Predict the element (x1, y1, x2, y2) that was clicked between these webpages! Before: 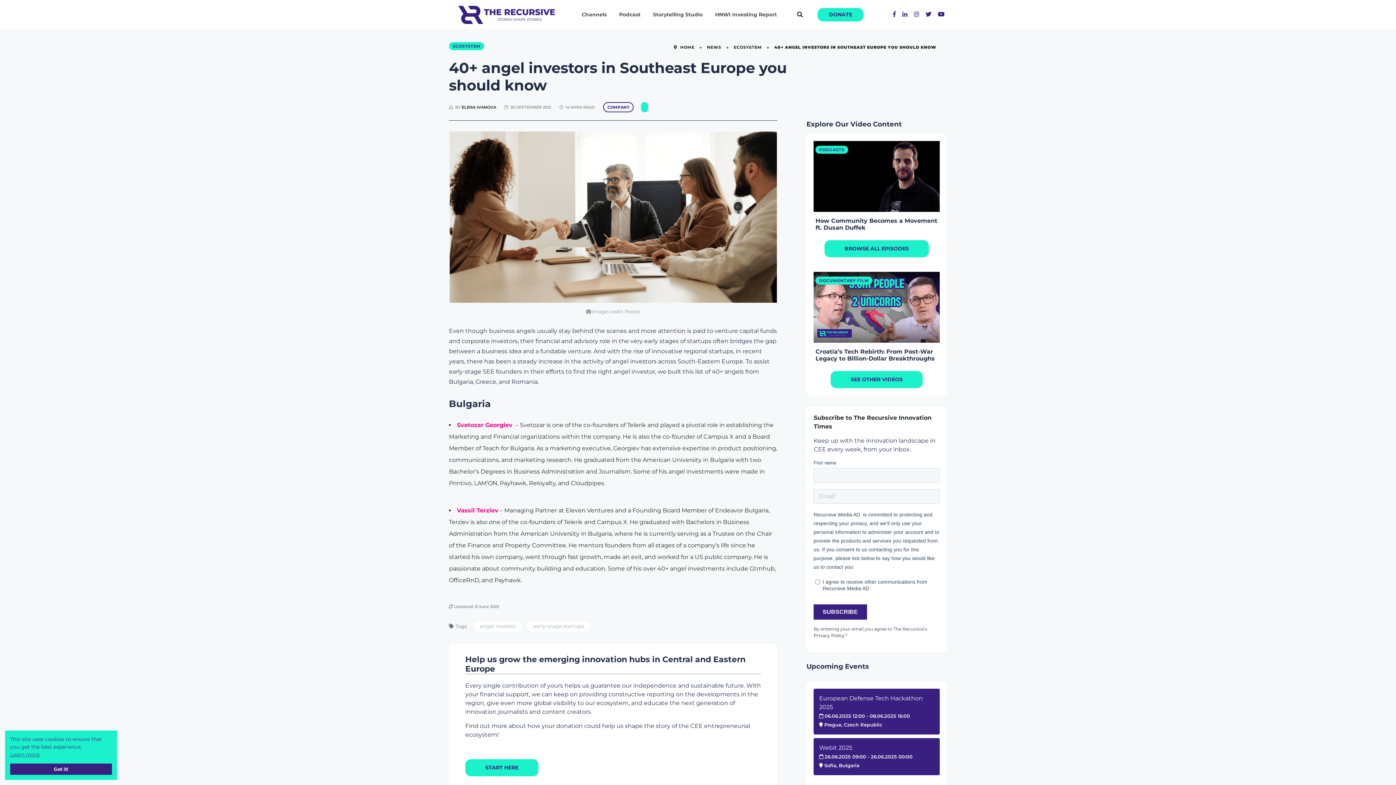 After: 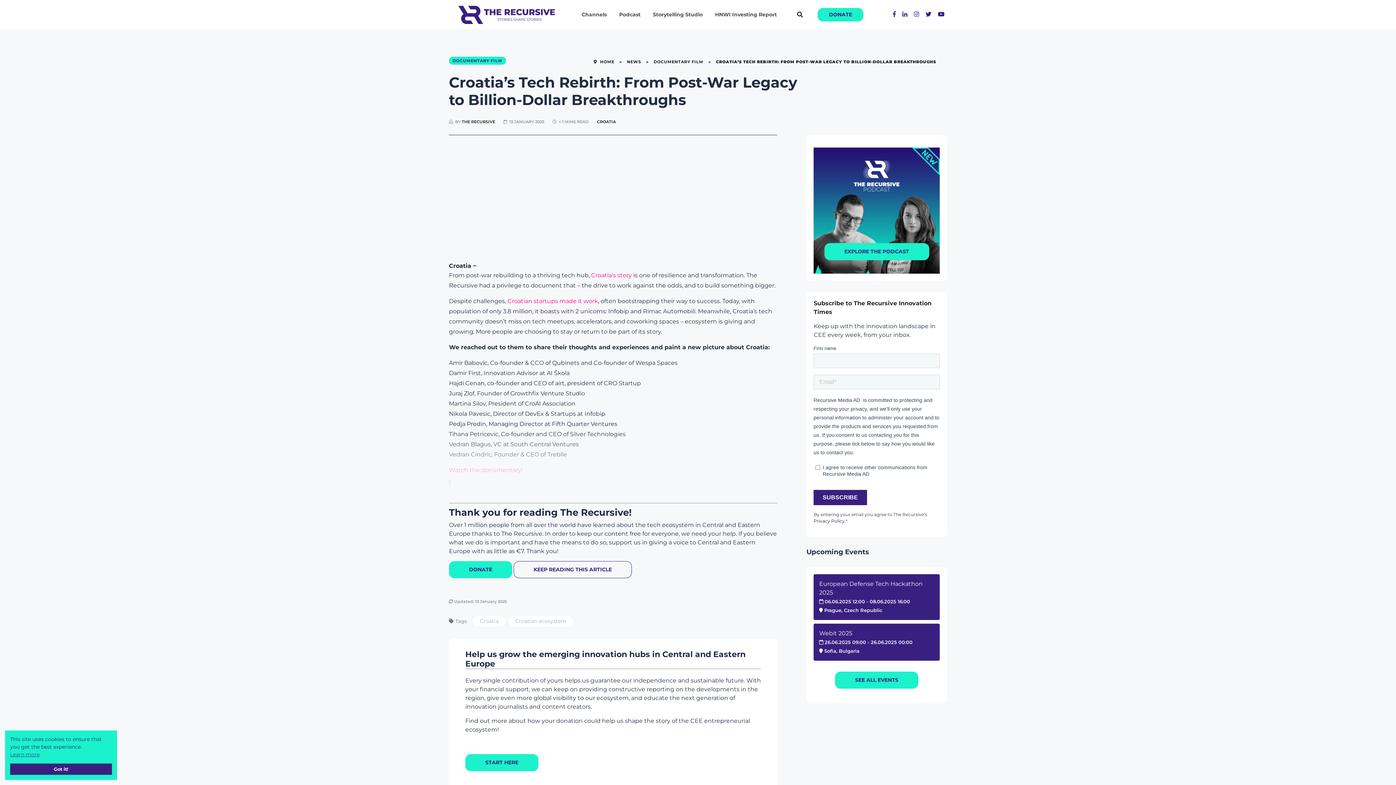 Action: bbox: (815, 348, 935, 362) label: Croatia’s Tech Rebirth: From Post-War Legacy to Billion-Dollar Breakthroughs